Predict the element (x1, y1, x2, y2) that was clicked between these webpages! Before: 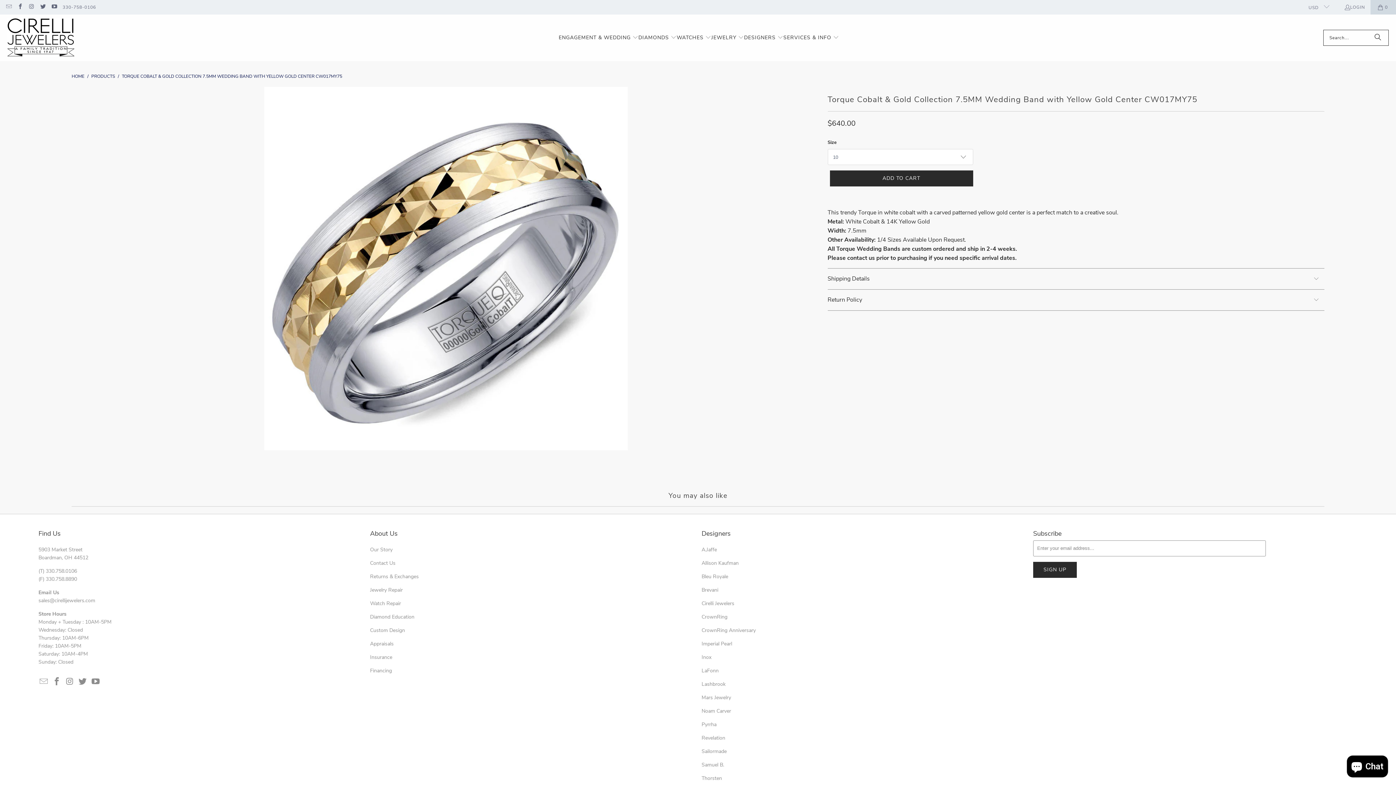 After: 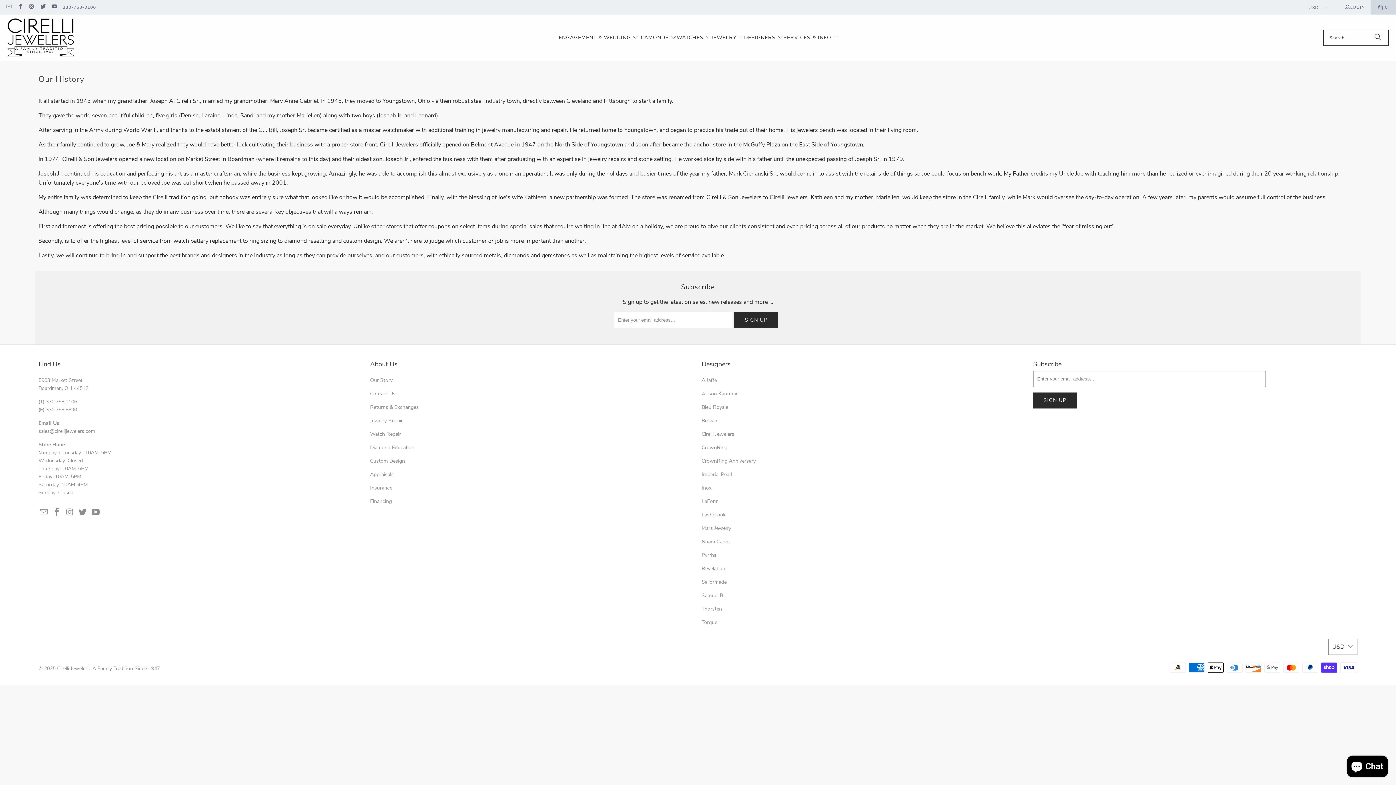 Action: label: Our Story bbox: (370, 546, 392, 553)